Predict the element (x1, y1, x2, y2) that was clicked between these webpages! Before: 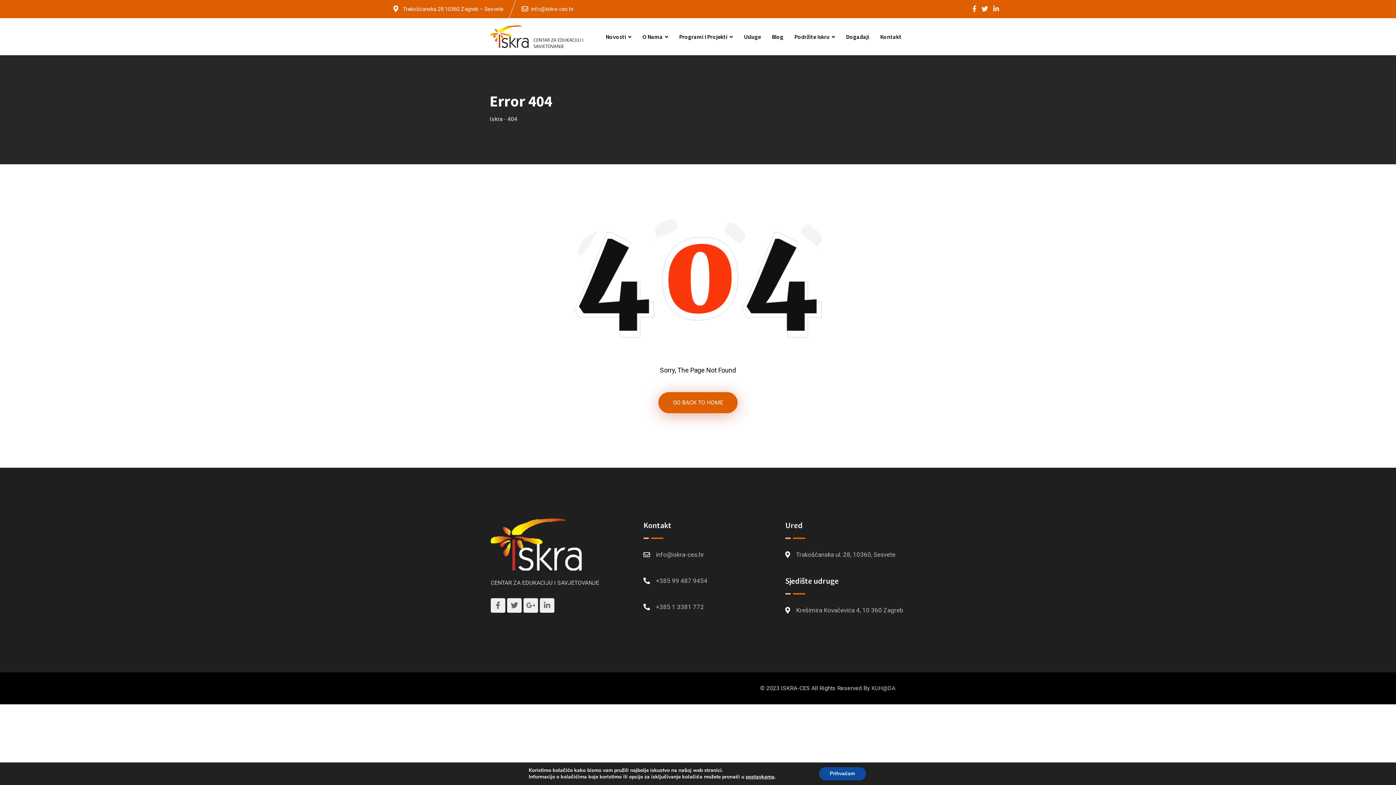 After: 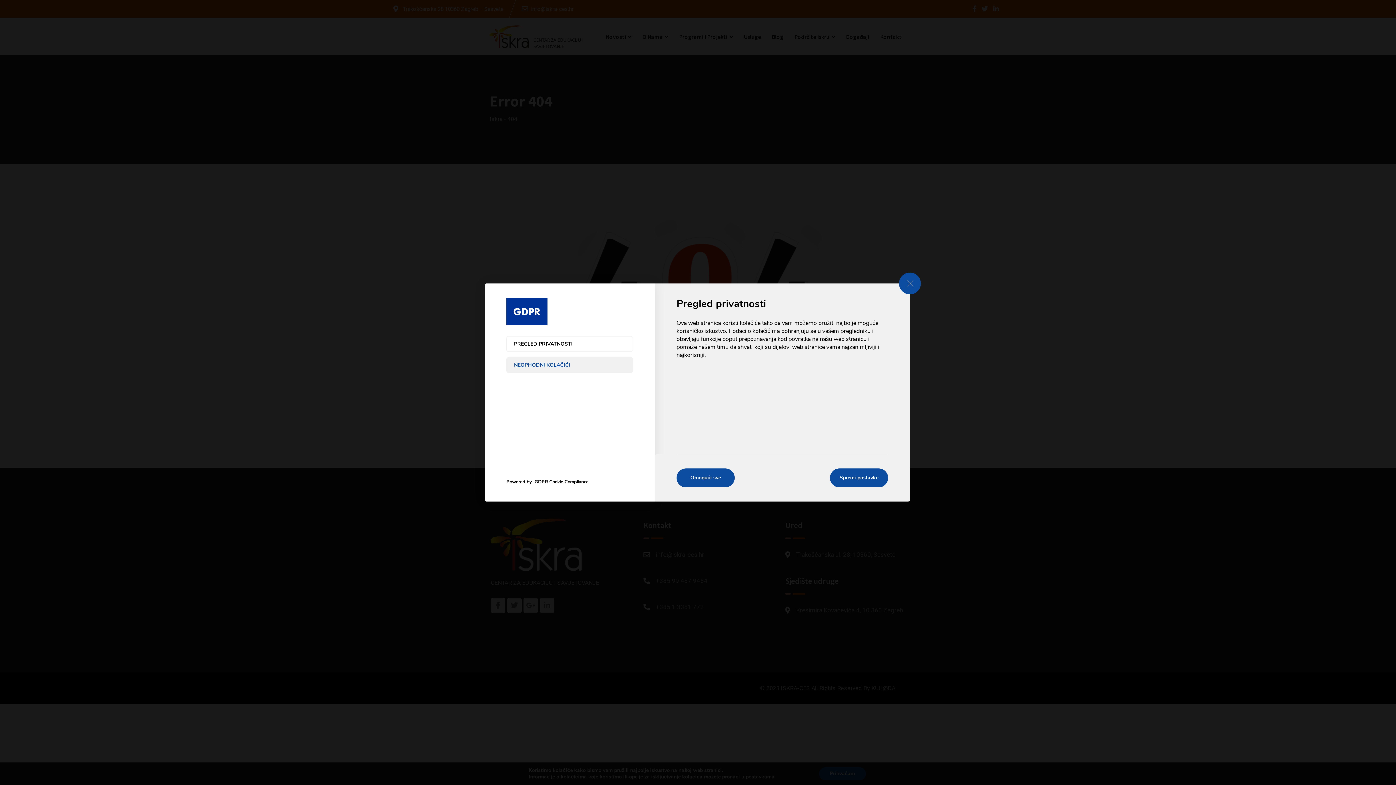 Action: label: postavkama bbox: (749, 774, 779, 780)